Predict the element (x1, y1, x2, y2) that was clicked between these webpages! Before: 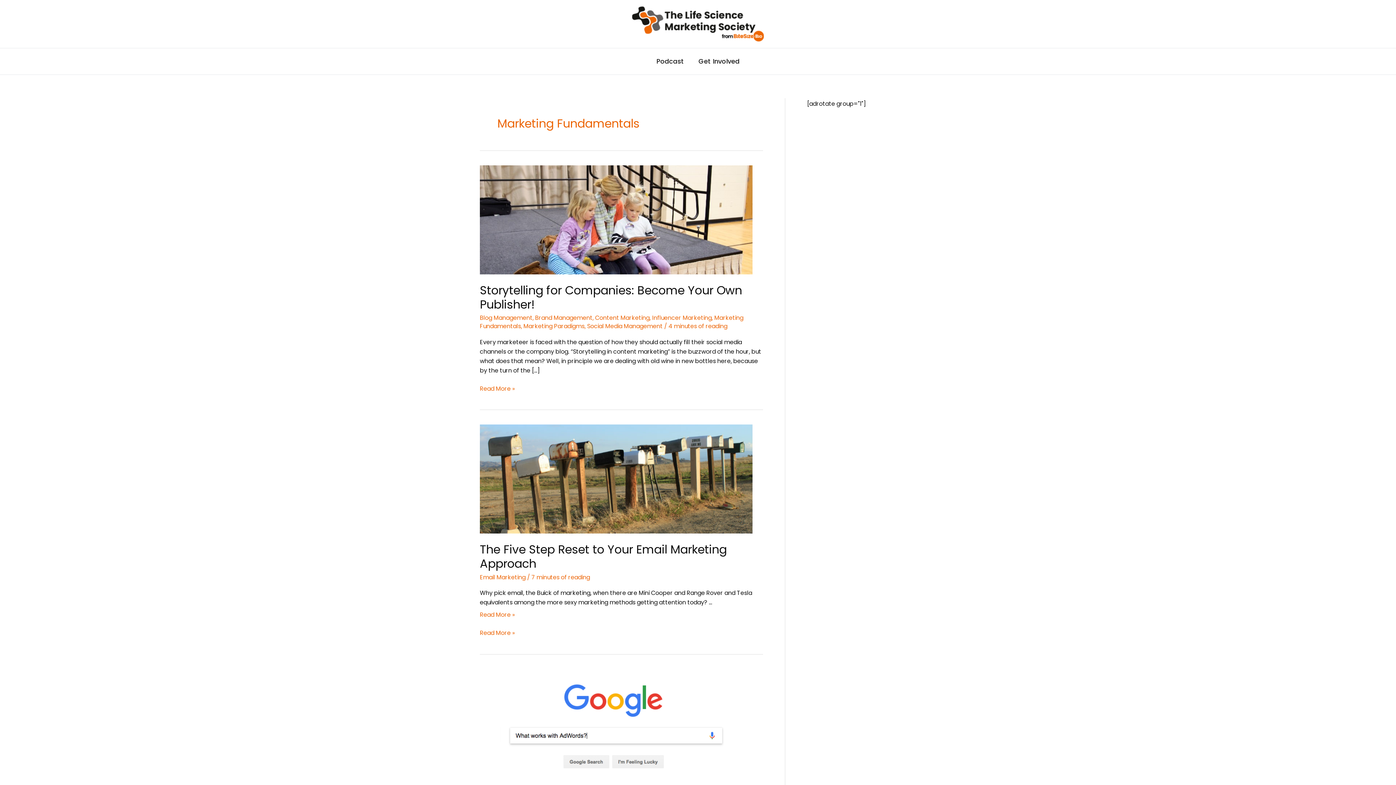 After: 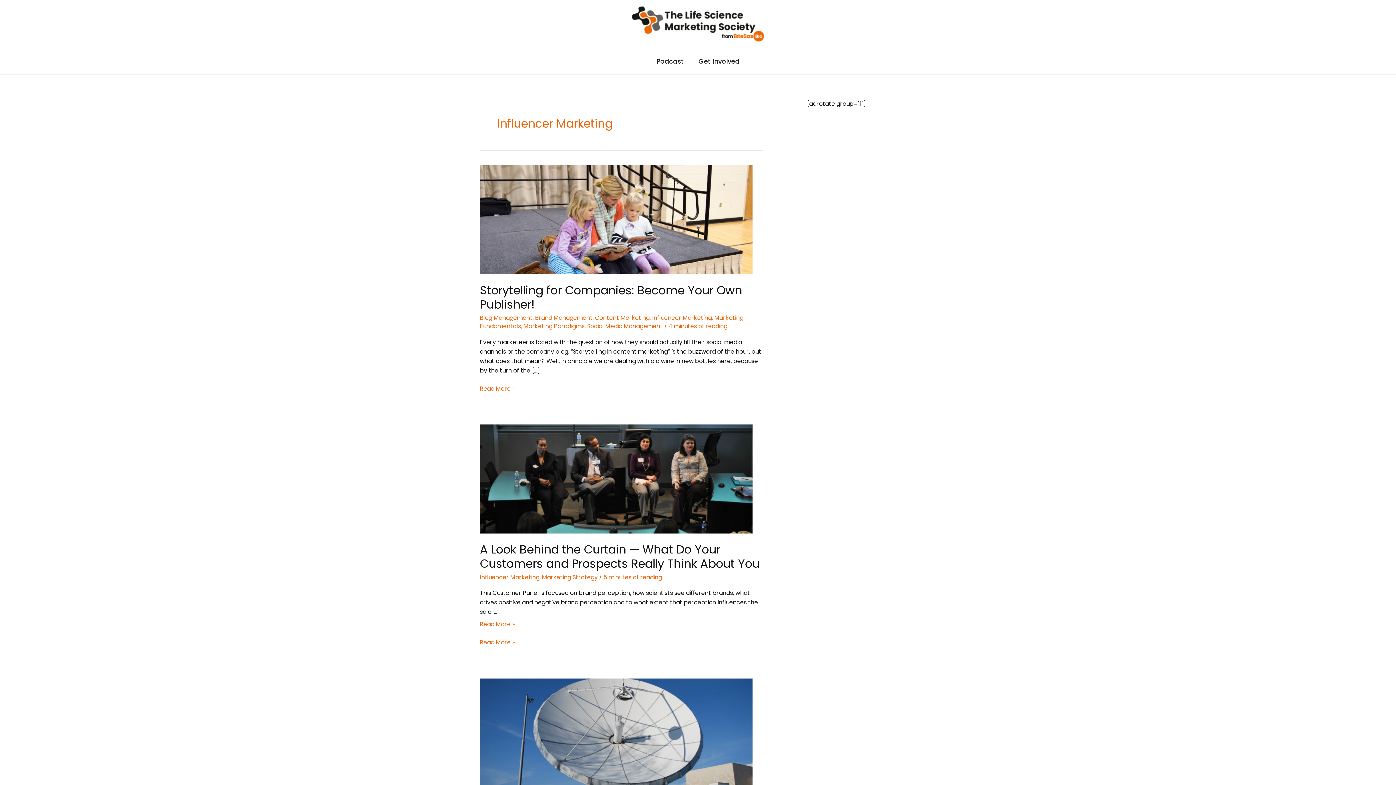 Action: bbox: (652, 313, 712, 322) label: Influencer Marketing